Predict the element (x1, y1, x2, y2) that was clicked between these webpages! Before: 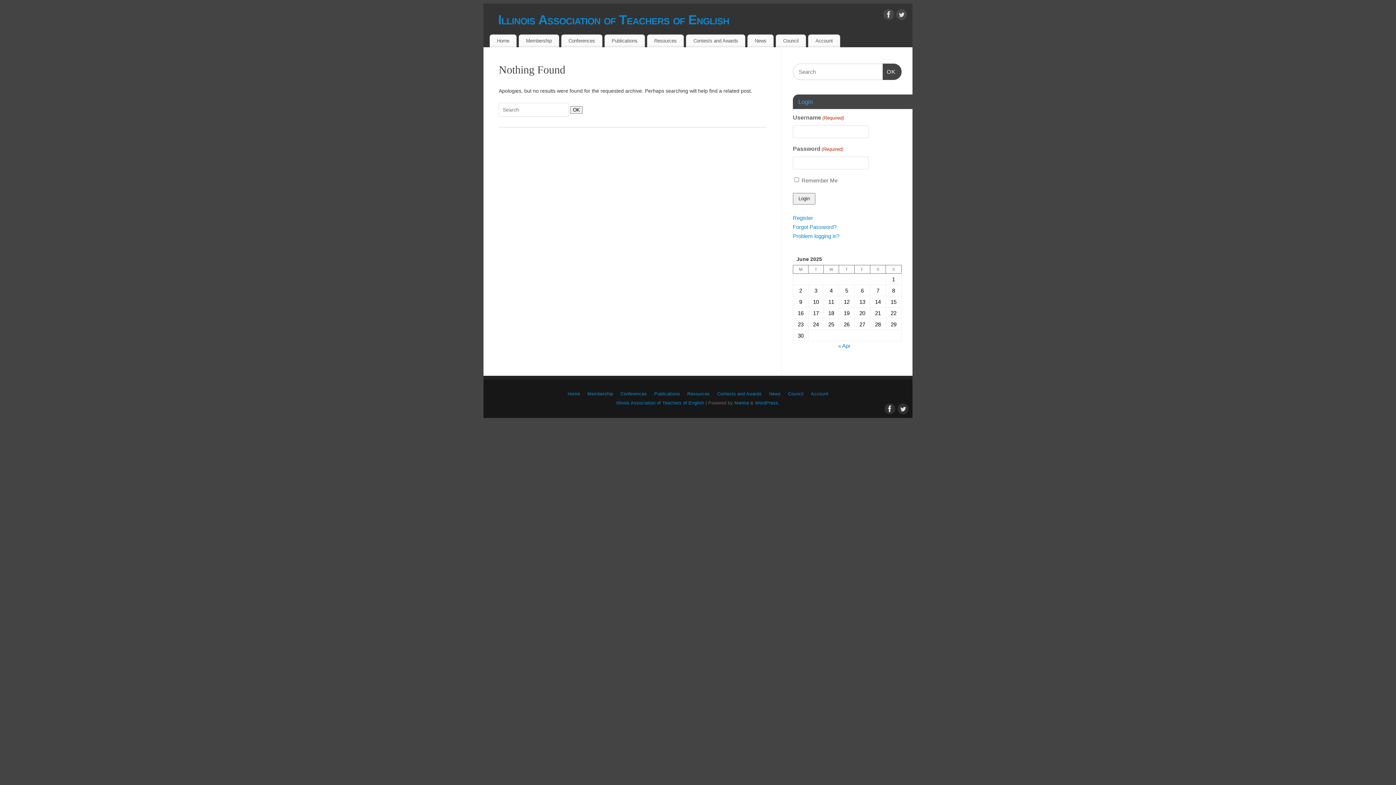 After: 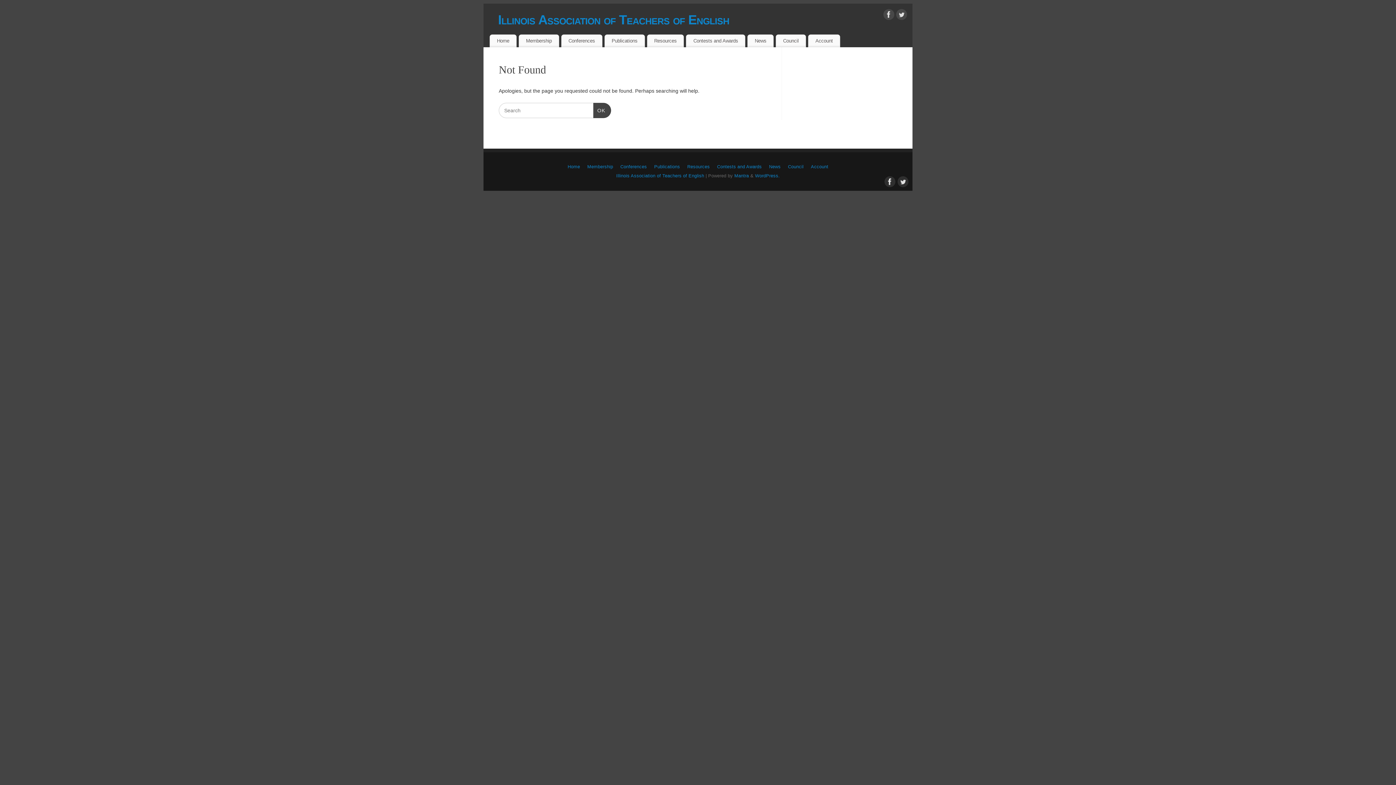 Action: label: Forgot Password? bbox: (793, 224, 836, 230)